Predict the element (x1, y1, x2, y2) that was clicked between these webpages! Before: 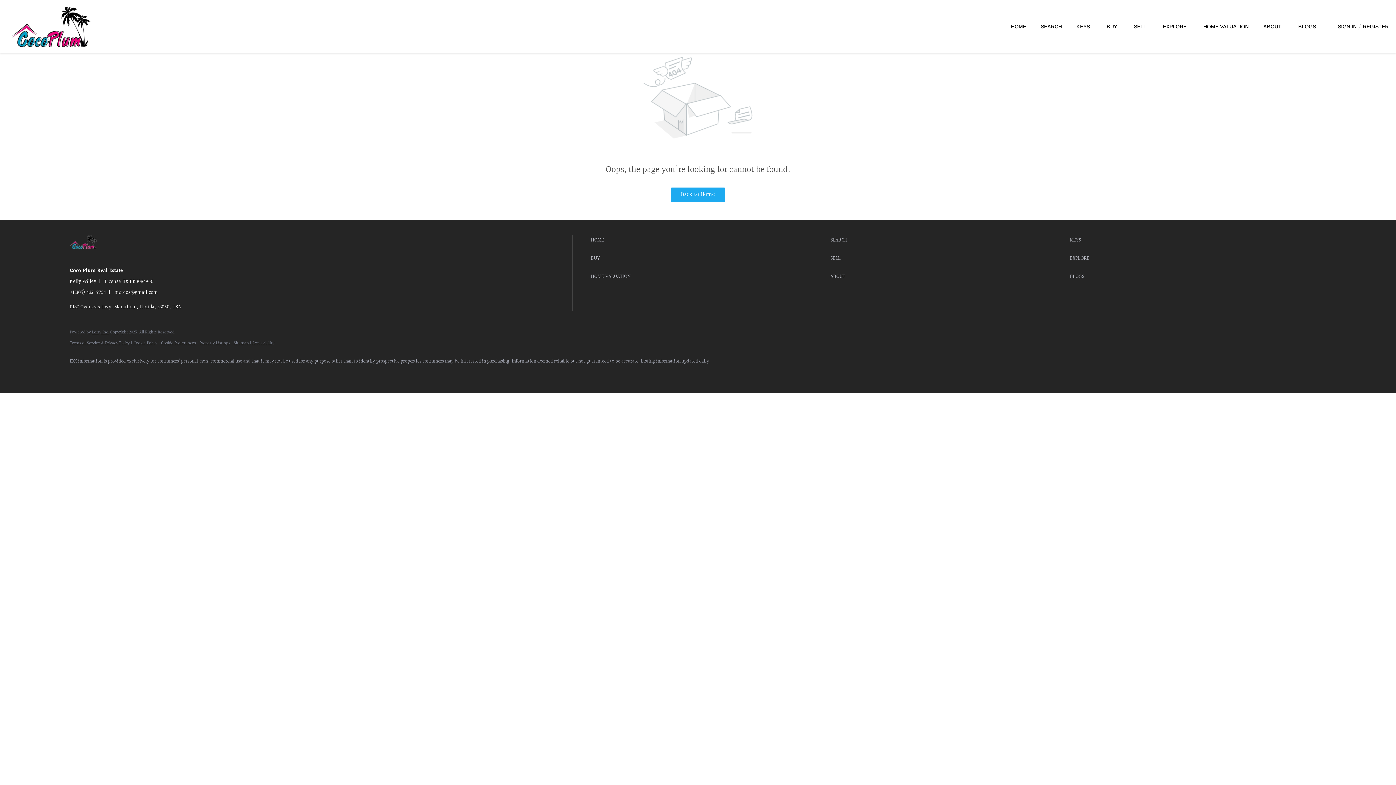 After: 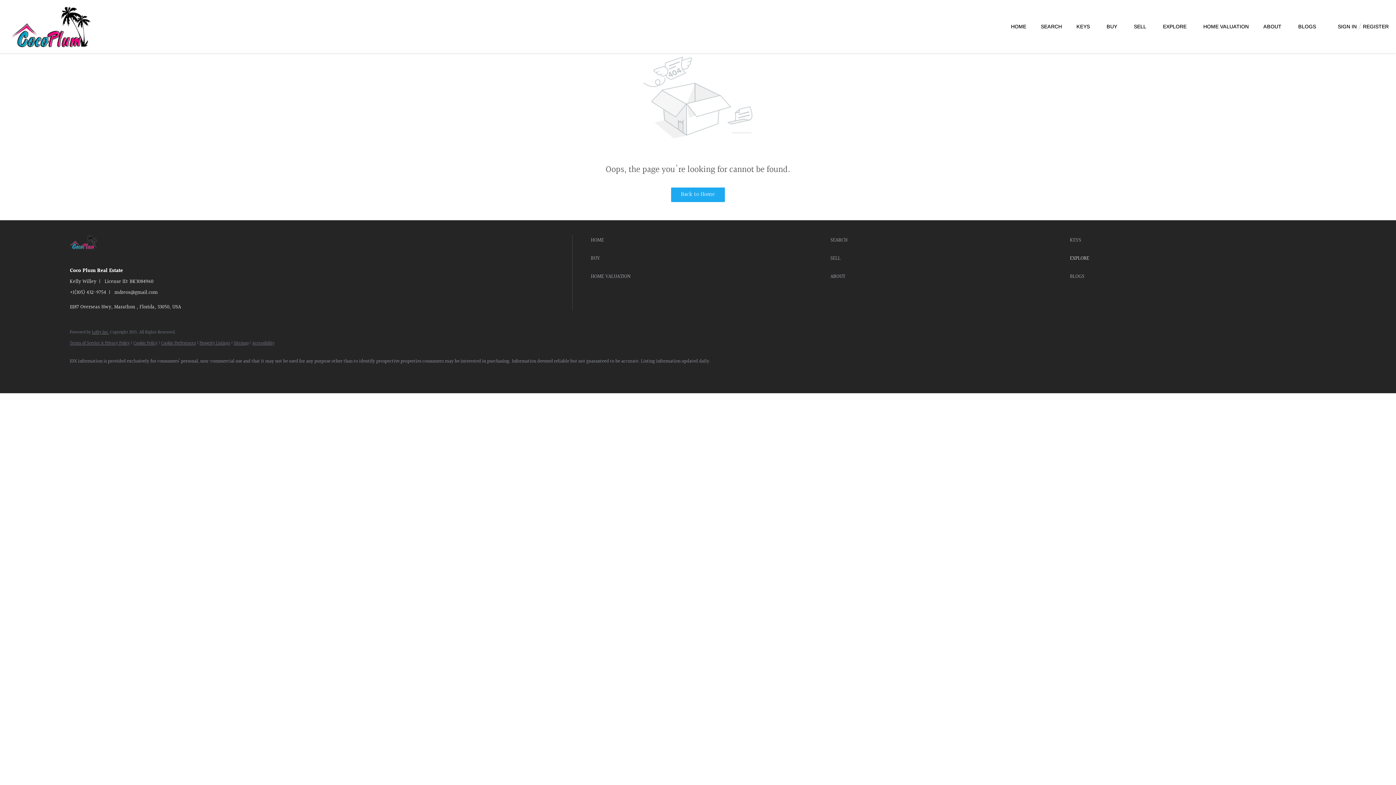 Action: bbox: (1070, 253, 1306, 264) label: EXPLORE